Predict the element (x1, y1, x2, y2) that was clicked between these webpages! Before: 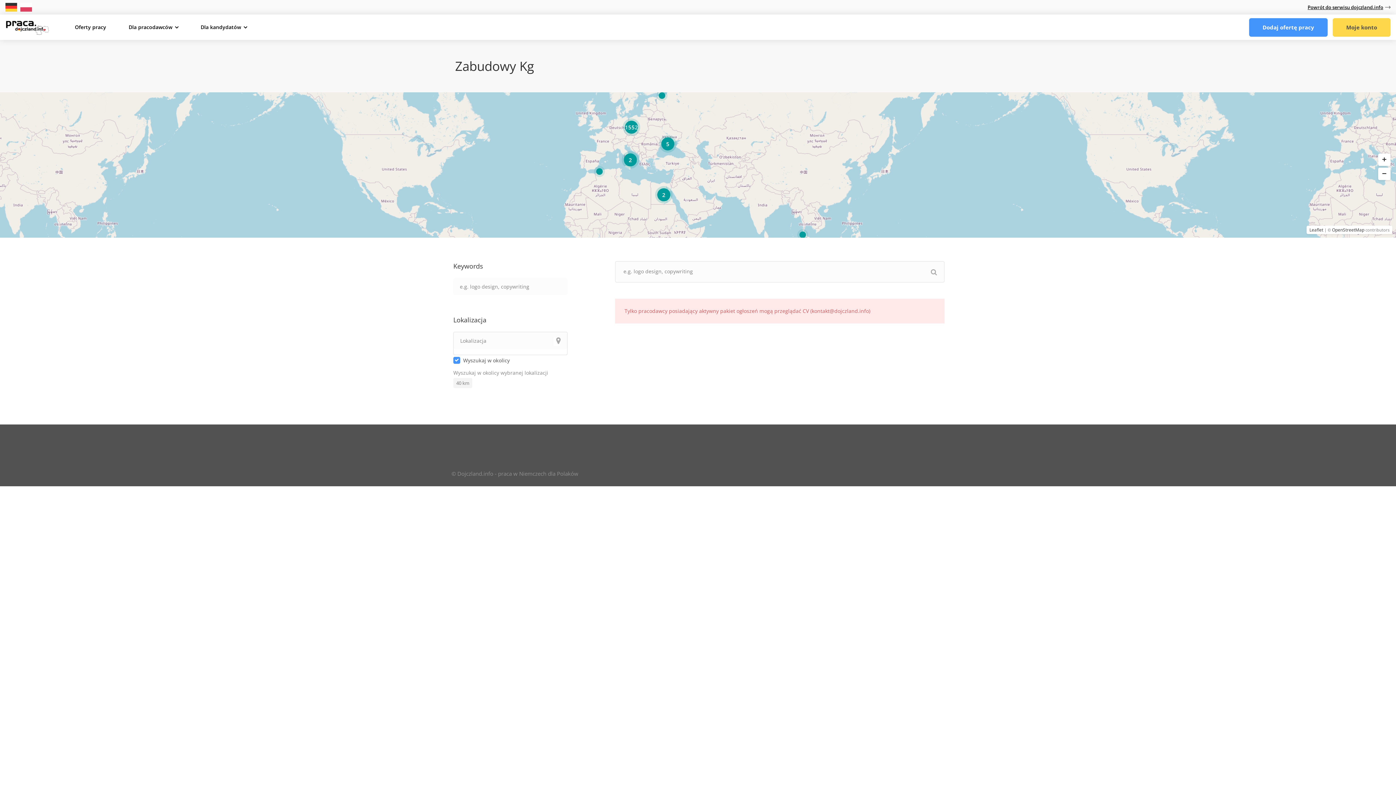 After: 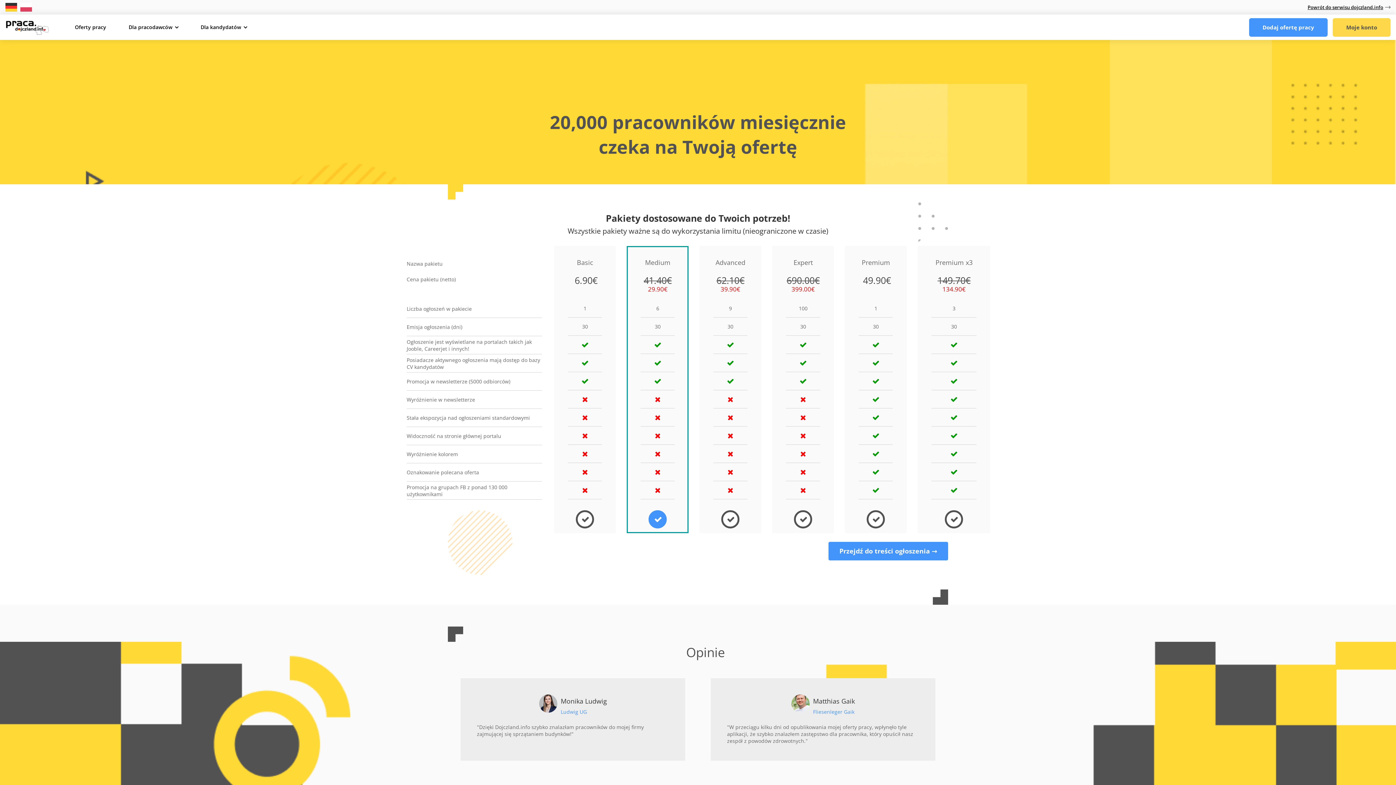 Action: label: Dodaj ofertę pracy bbox: (1249, 18, 1328, 36)